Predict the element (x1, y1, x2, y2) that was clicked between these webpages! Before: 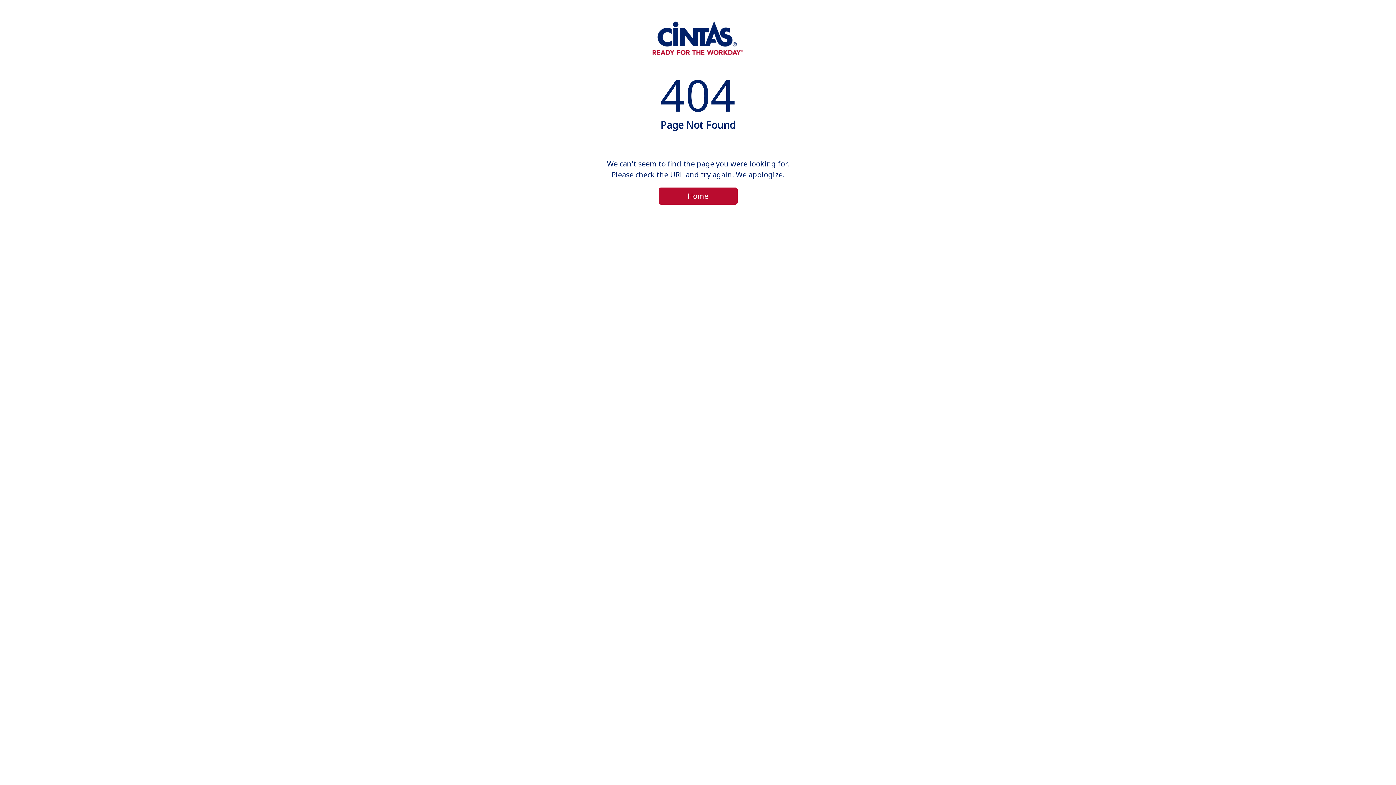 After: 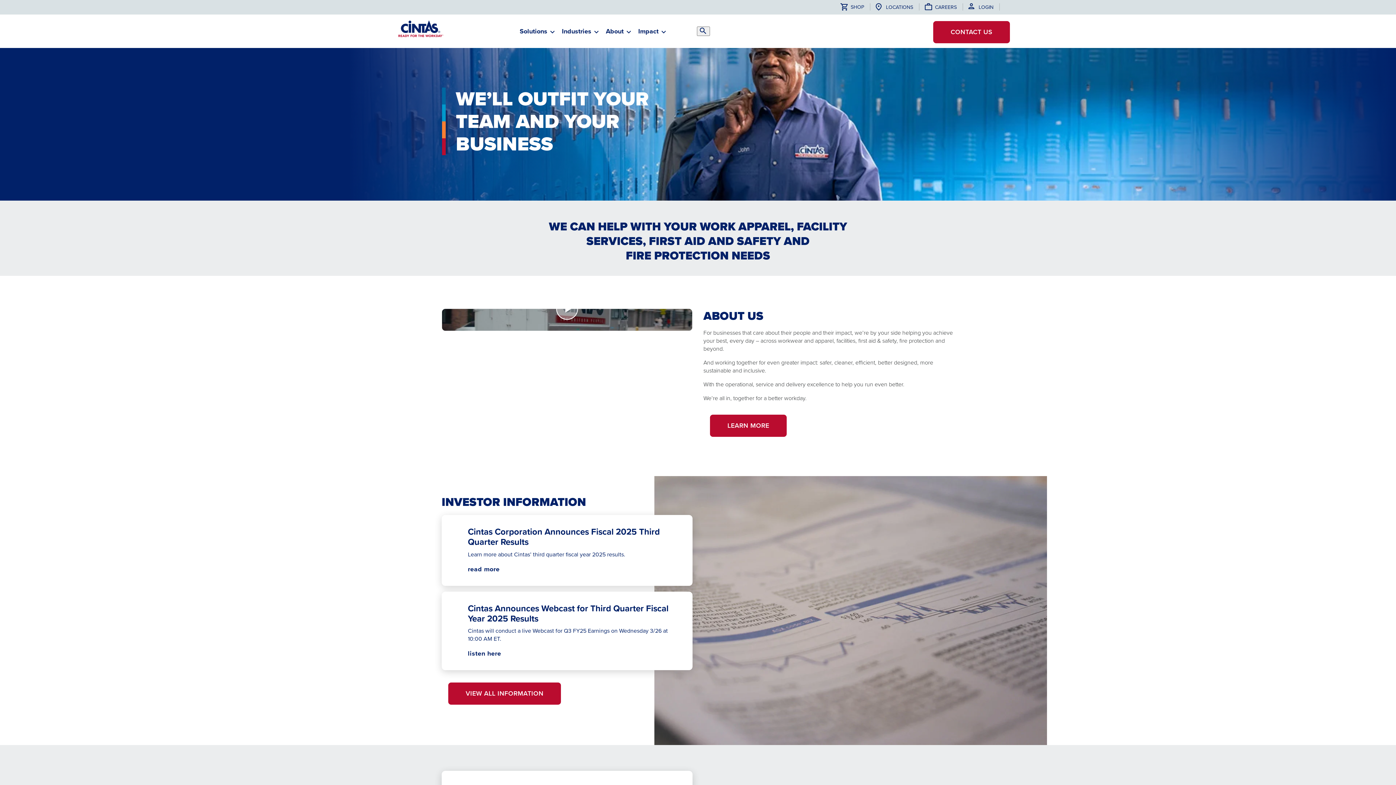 Action: bbox: (658, 187, 737, 204) label: Home